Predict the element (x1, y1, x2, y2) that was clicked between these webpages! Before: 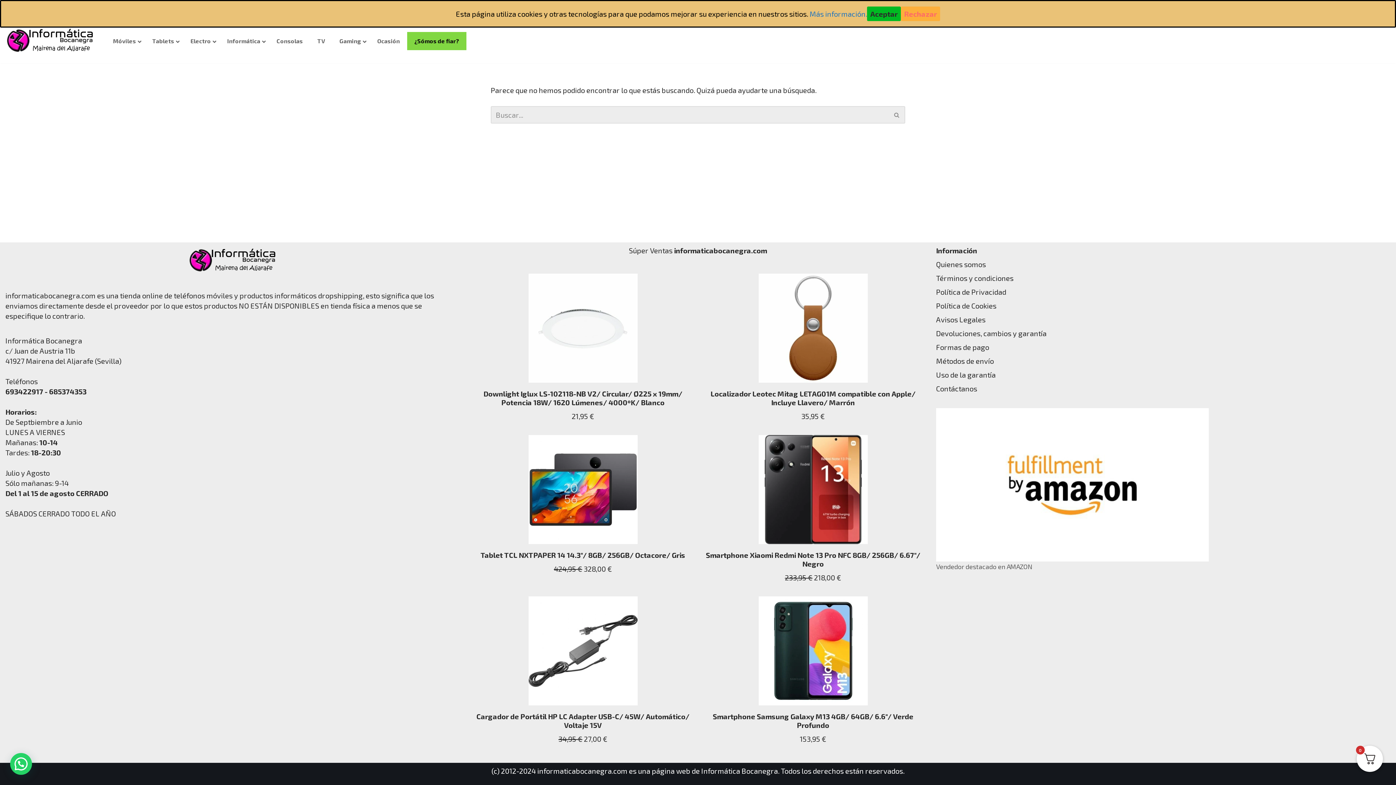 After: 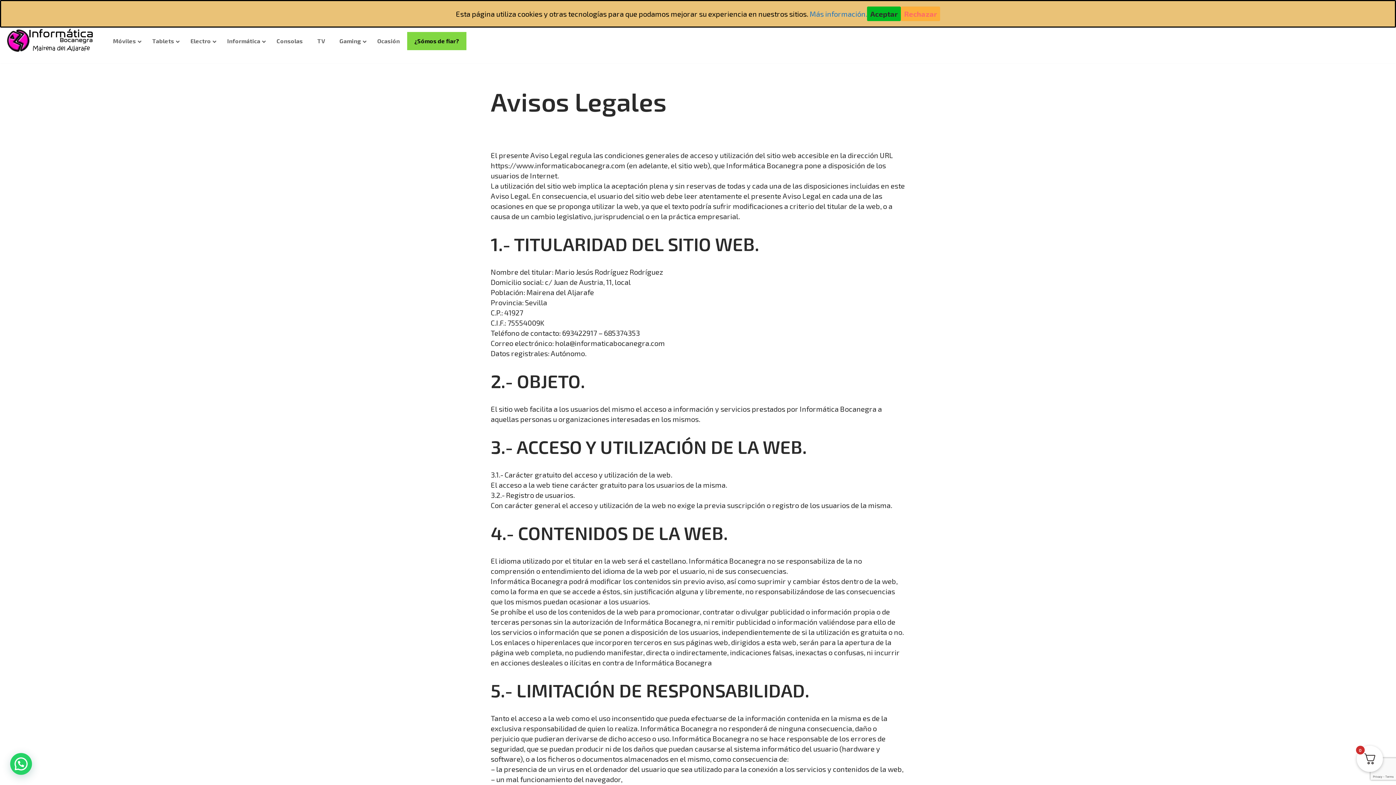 Action: bbox: (936, 315, 985, 324) label: Avisos Legales